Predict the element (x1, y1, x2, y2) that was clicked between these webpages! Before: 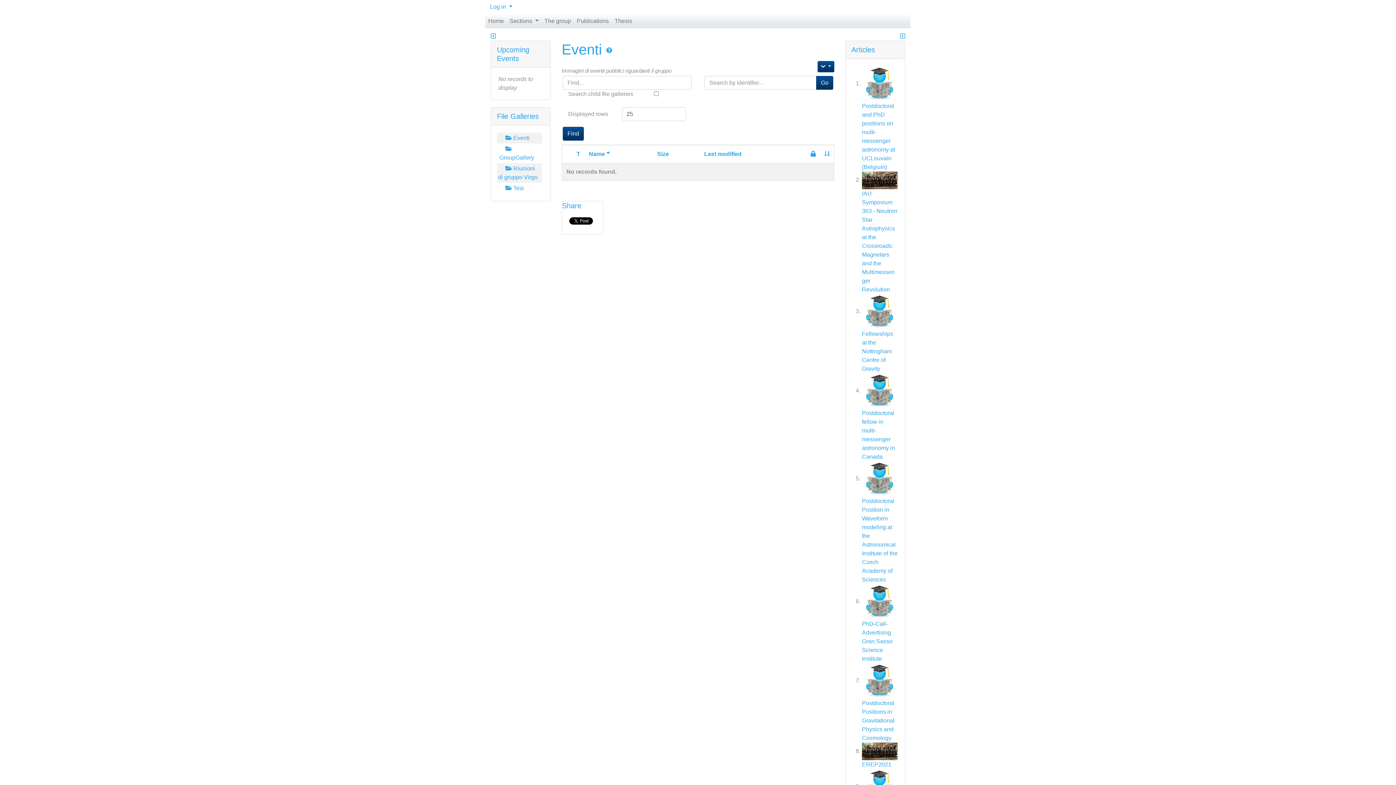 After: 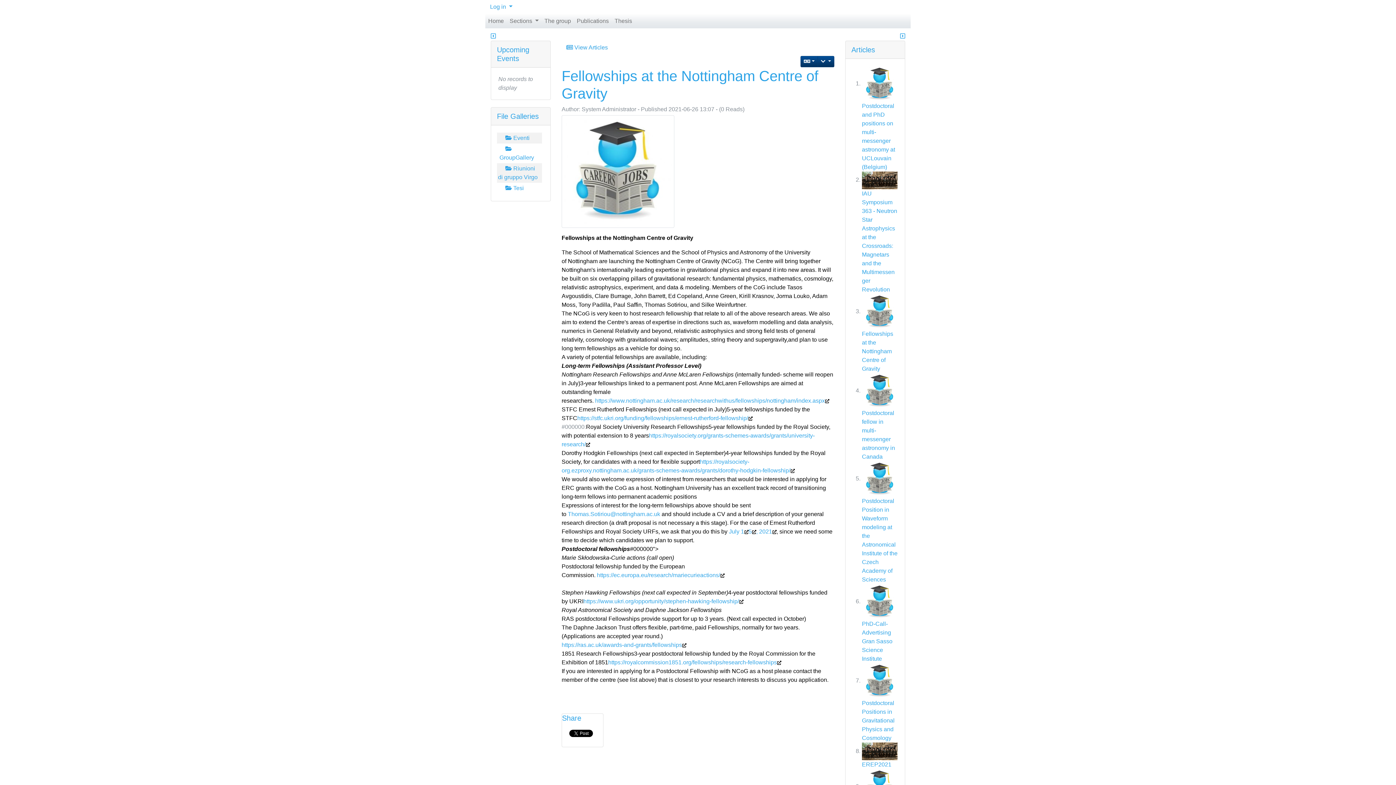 Action: label: Fellowships at the Nottingham Centre of Gravity bbox: (862, 330, 893, 371)